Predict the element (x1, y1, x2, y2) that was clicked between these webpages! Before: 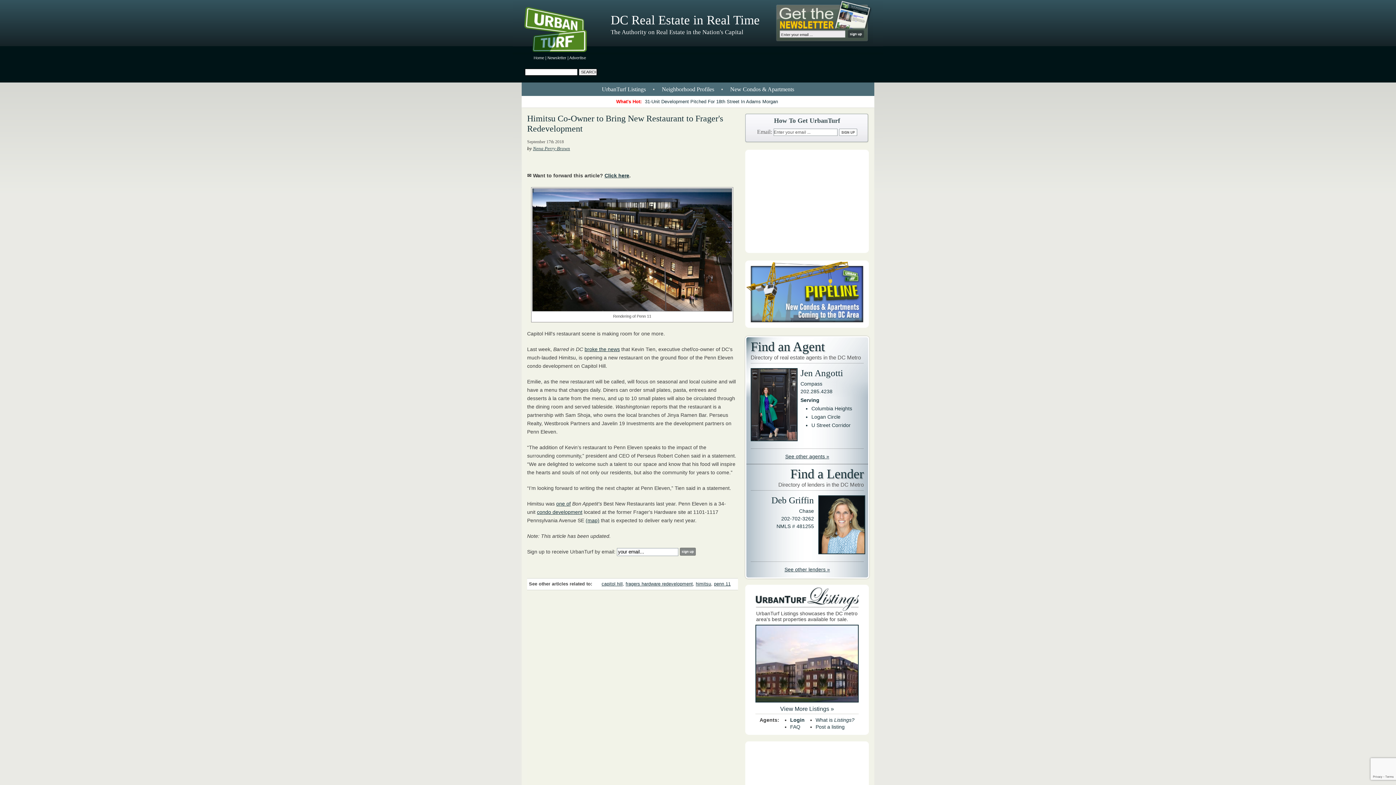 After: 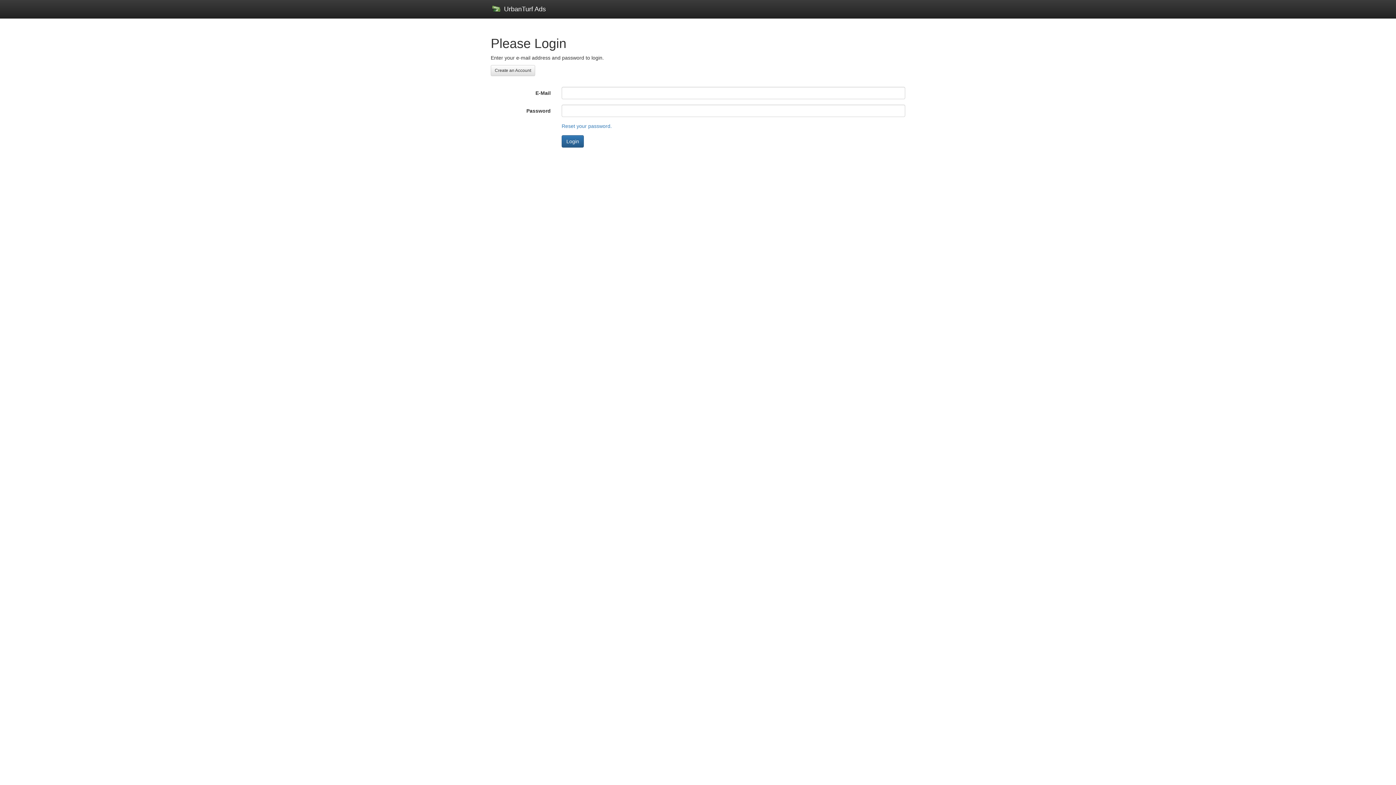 Action: bbox: (790, 717, 804, 723) label: Login